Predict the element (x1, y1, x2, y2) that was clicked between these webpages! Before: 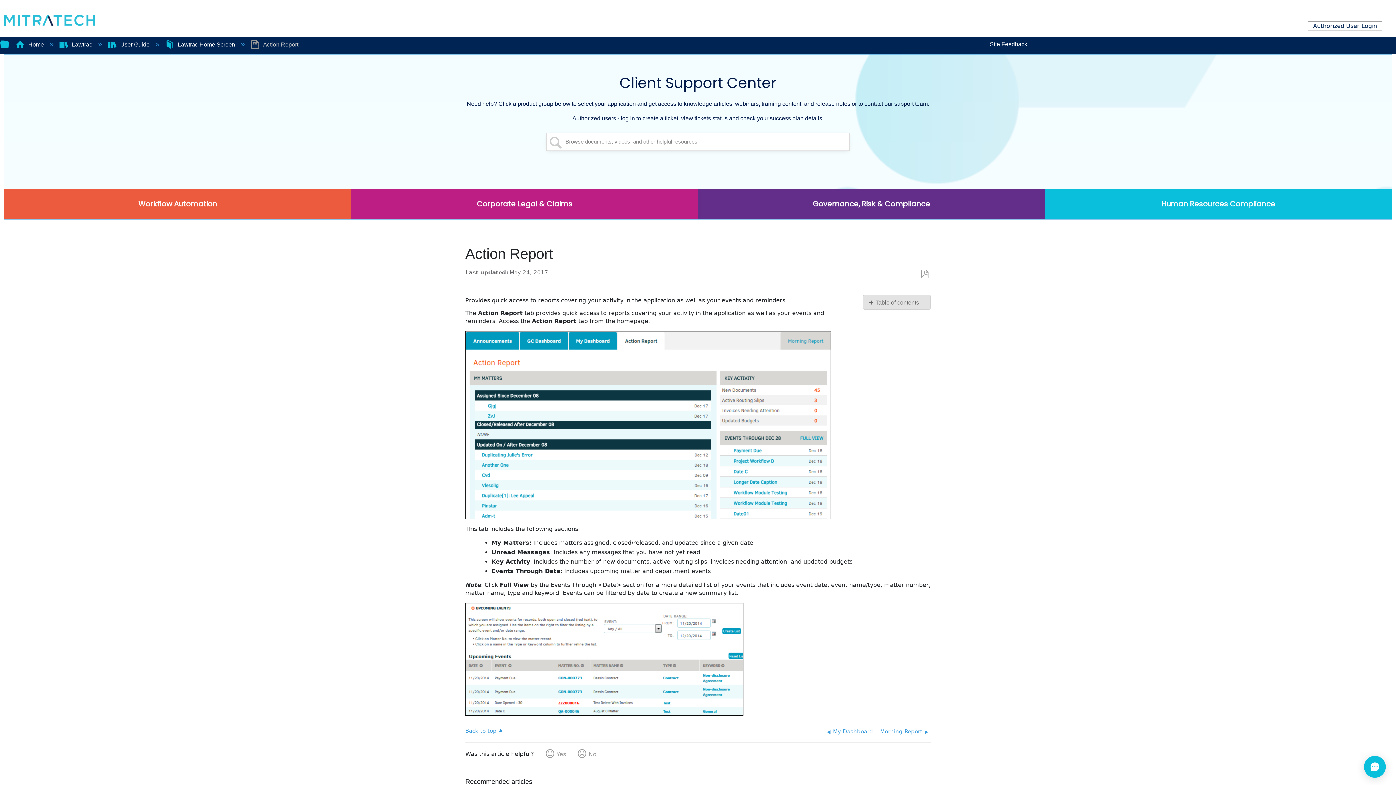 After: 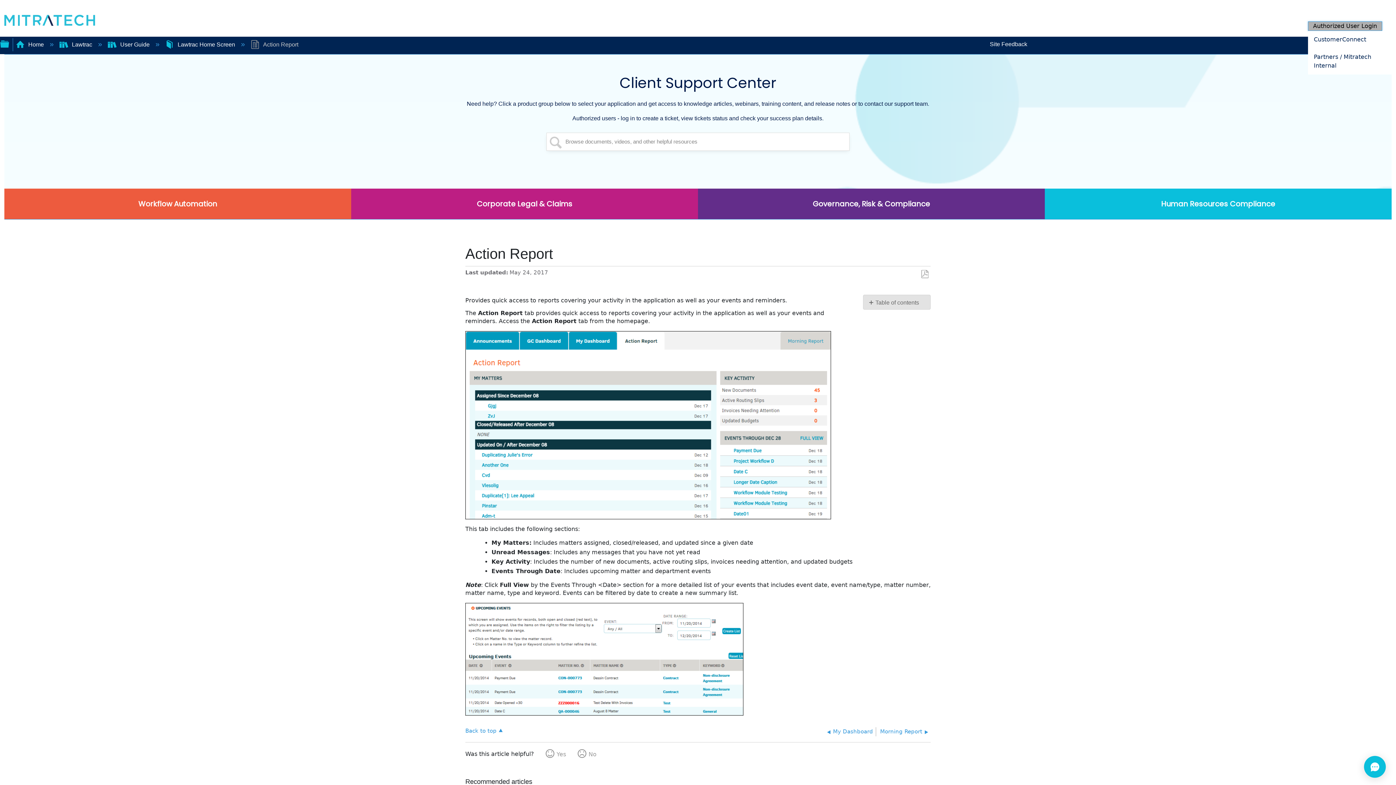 Action: bbox: (1308, 21, 1382, 30) label: Authorized User Login